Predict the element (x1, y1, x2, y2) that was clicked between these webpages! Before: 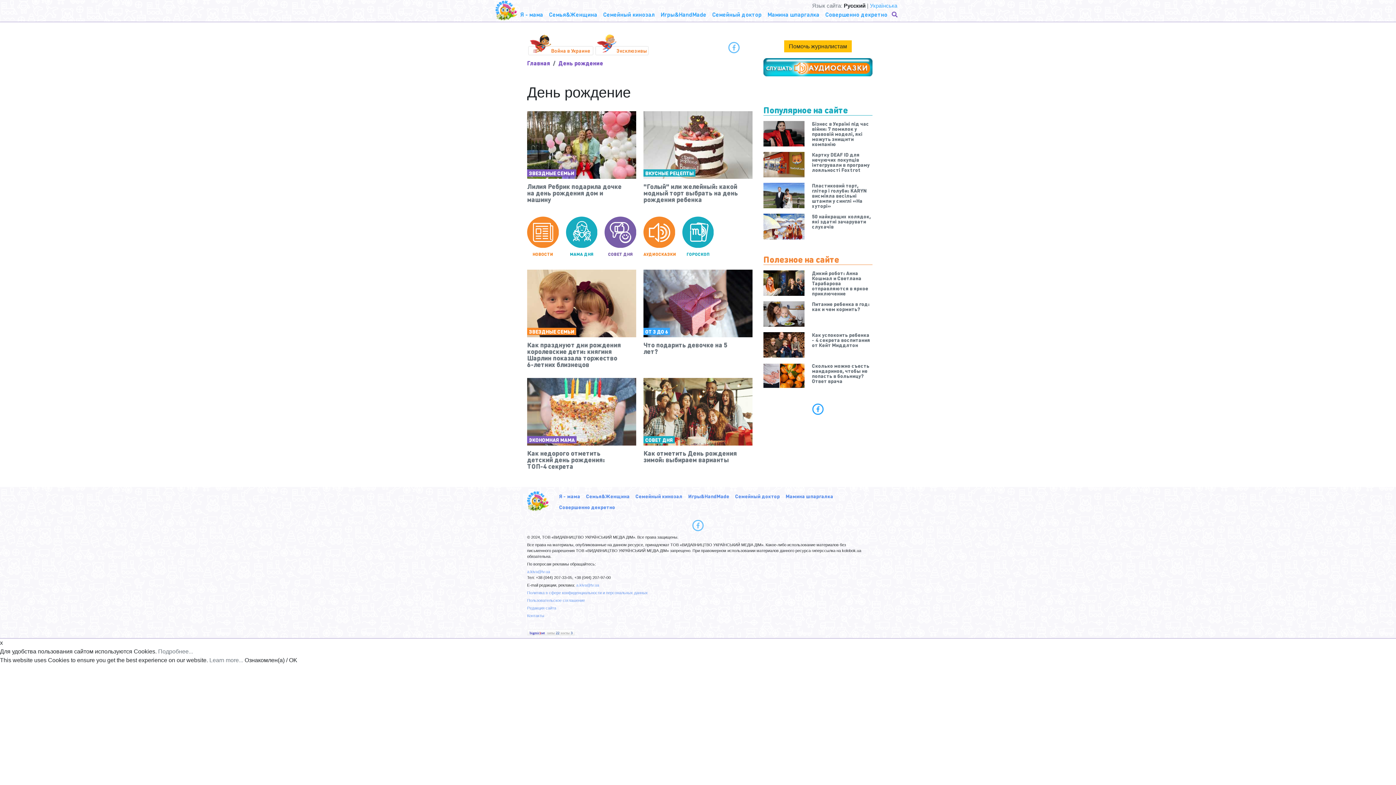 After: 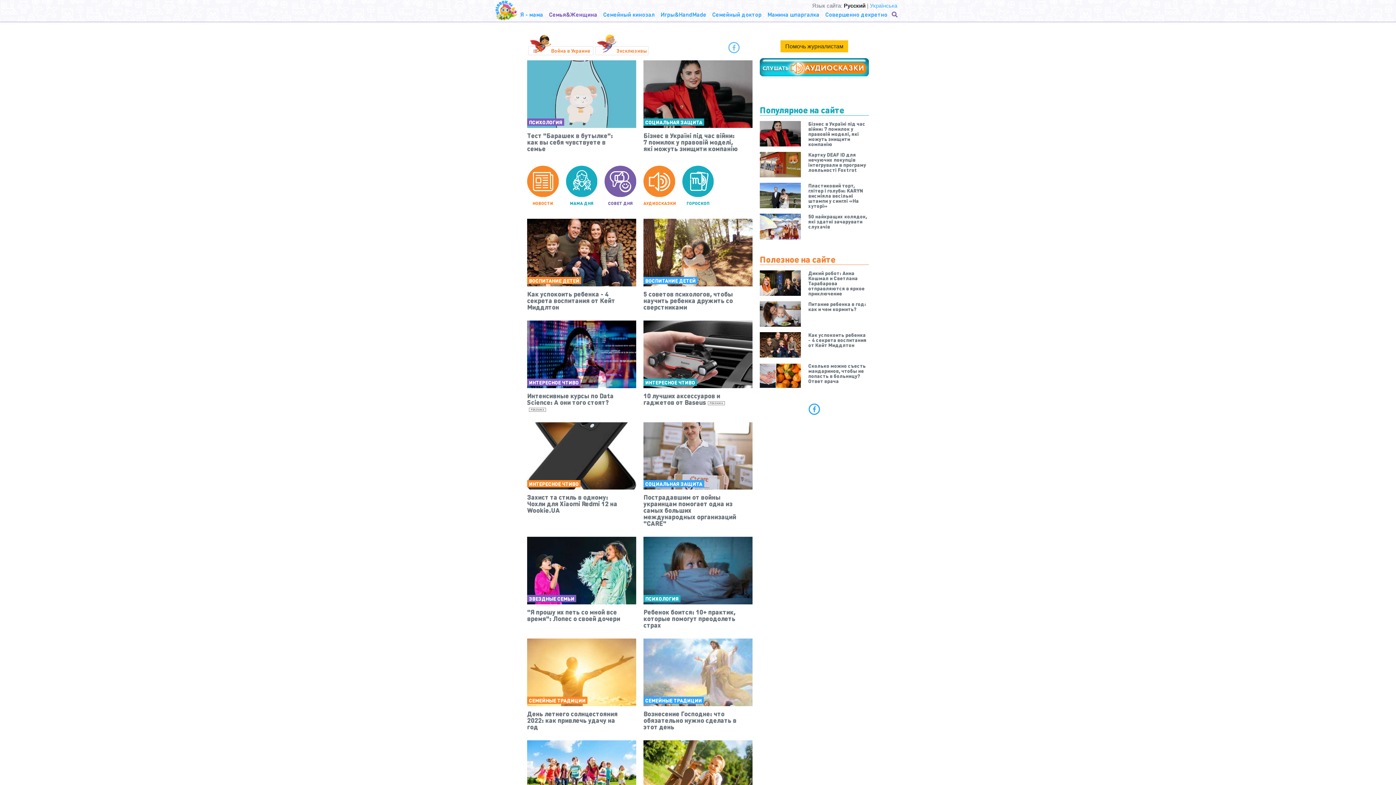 Action: bbox: (546, 7, 600, 21) label: Семья&Женщина